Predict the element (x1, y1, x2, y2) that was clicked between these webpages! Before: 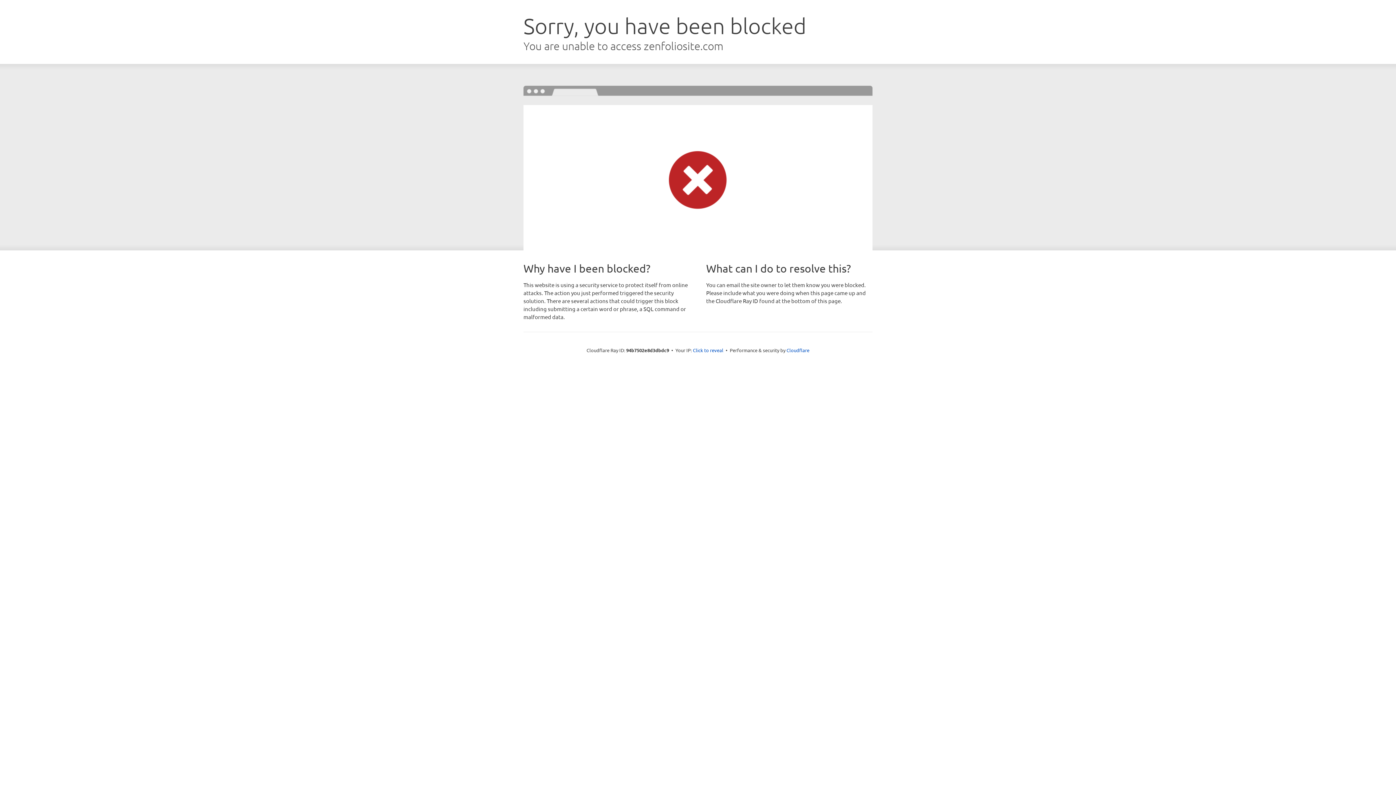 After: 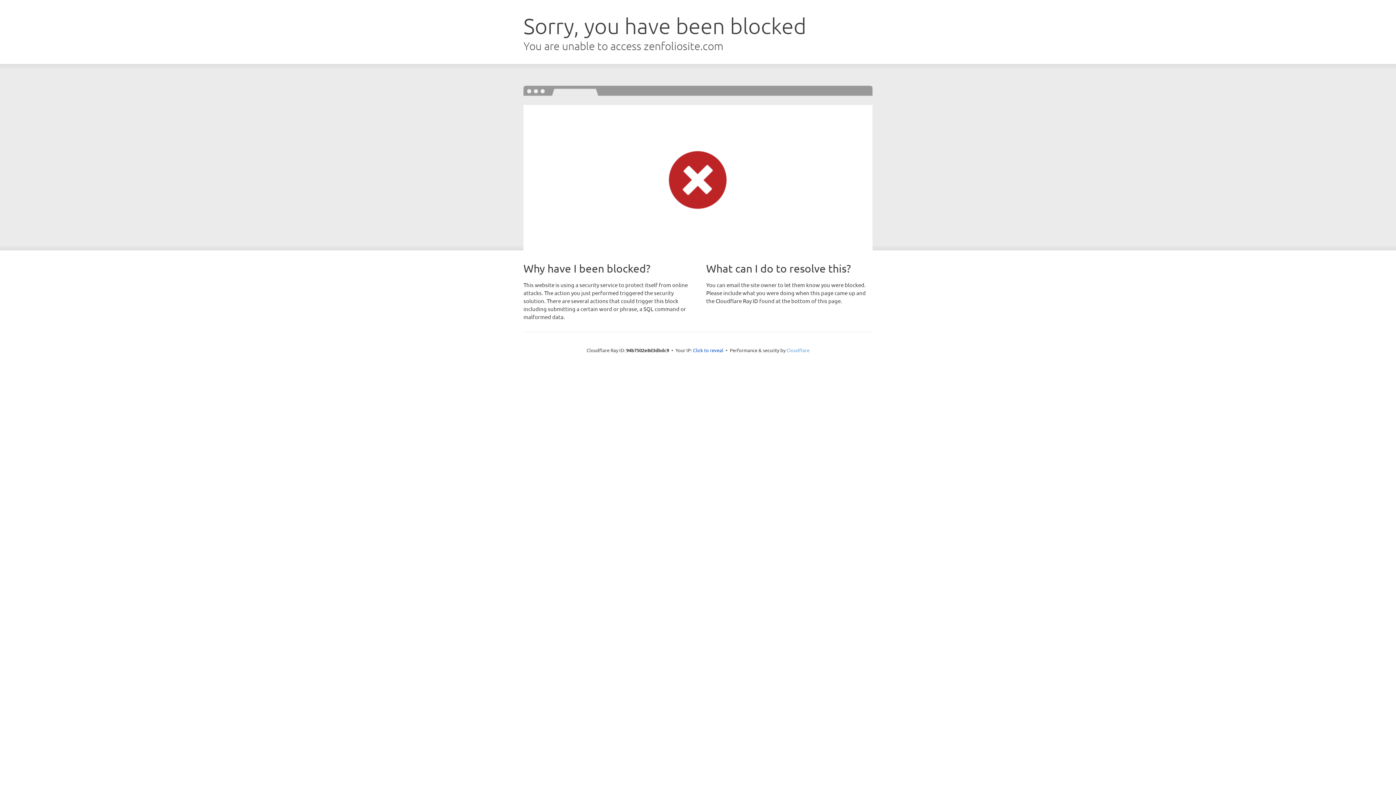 Action: label: Cloudflare bbox: (786, 347, 809, 353)